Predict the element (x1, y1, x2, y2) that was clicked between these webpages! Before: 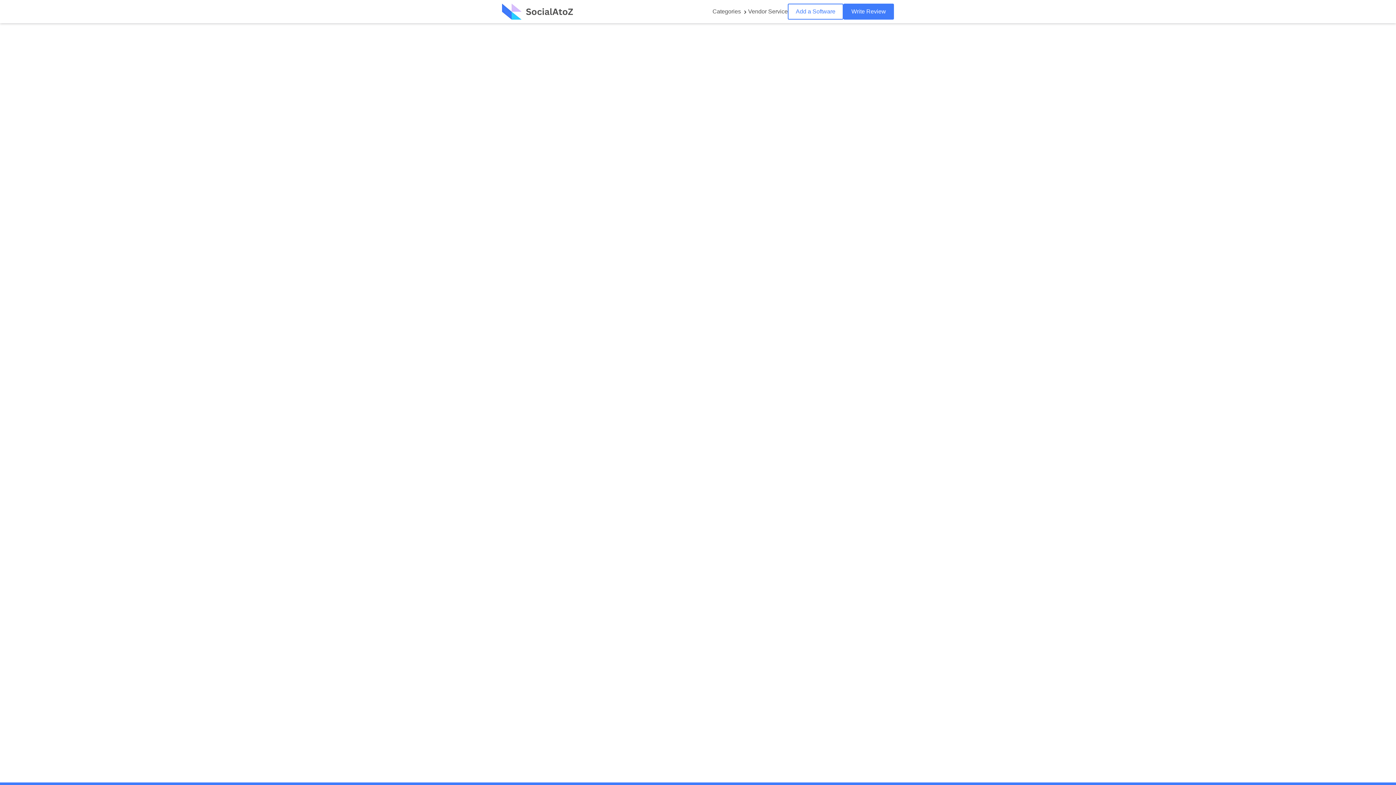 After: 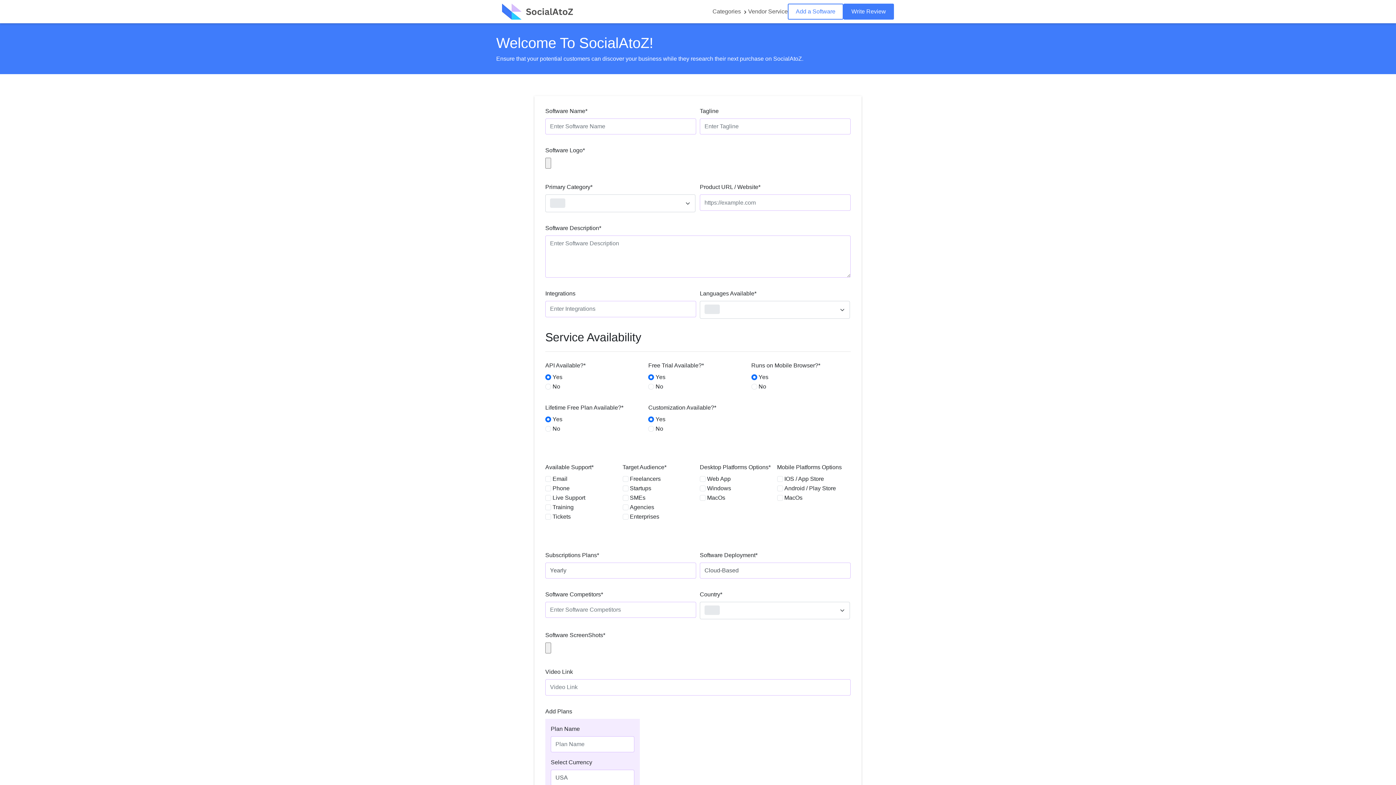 Action: label: Add a Software bbox: (788, 4, 842, 18)